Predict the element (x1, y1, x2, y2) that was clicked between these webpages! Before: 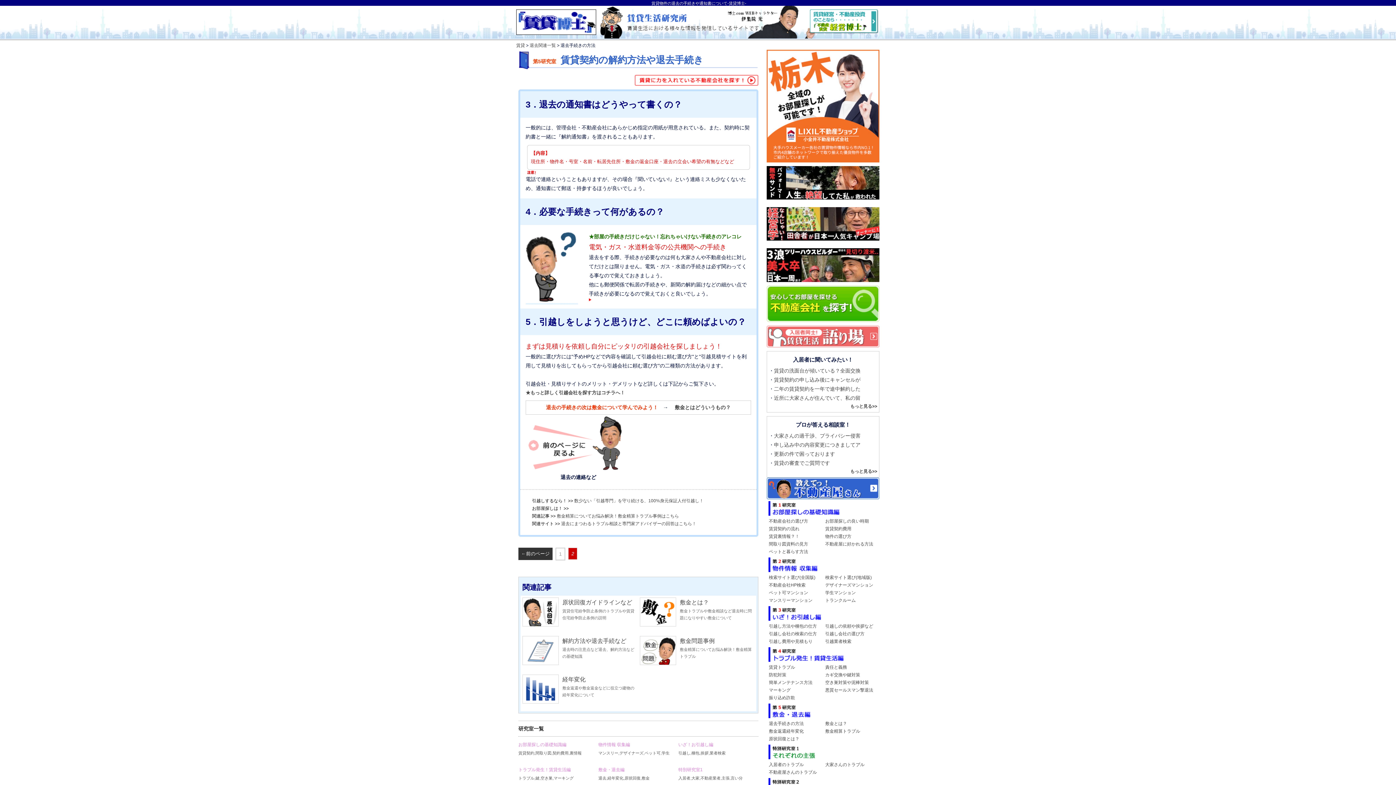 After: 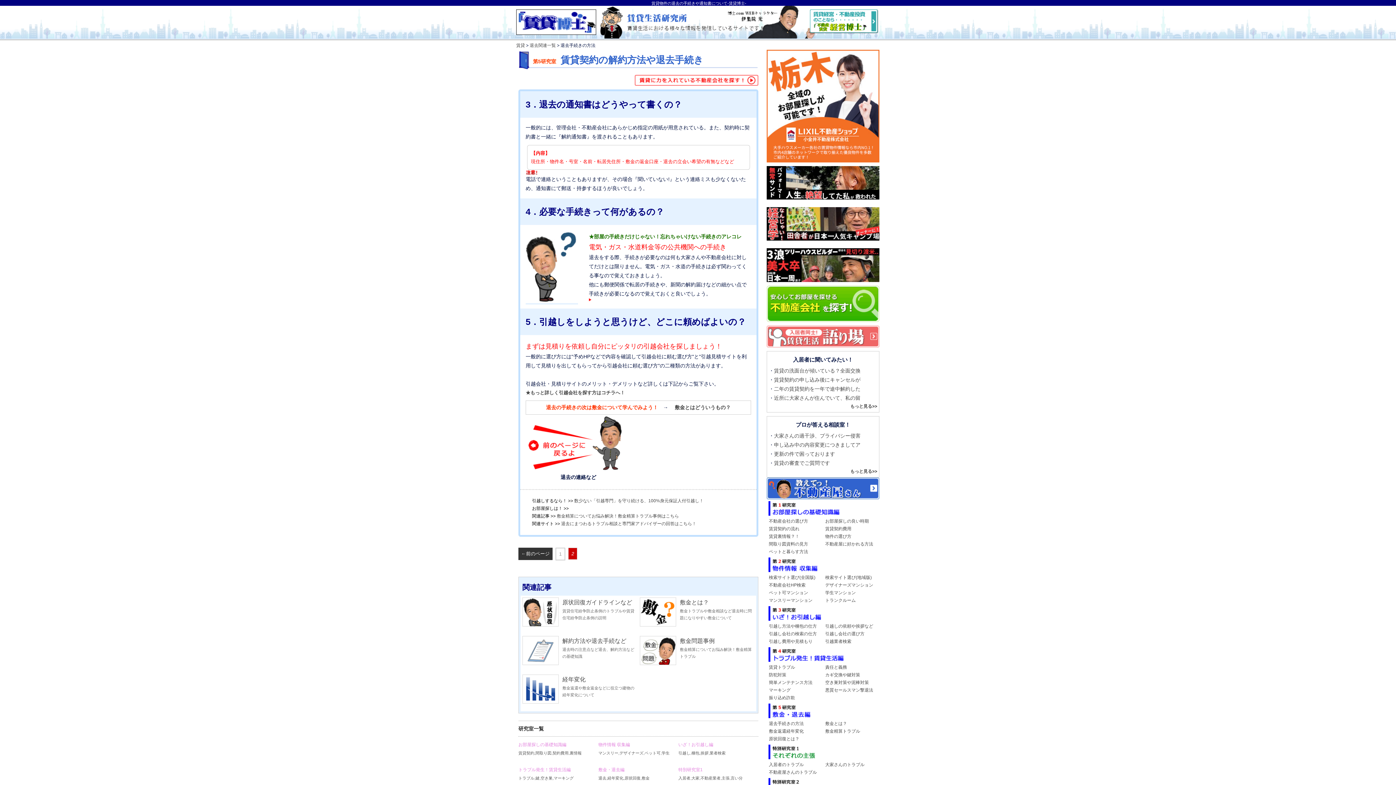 Action: bbox: (766, 278, 879, 283)